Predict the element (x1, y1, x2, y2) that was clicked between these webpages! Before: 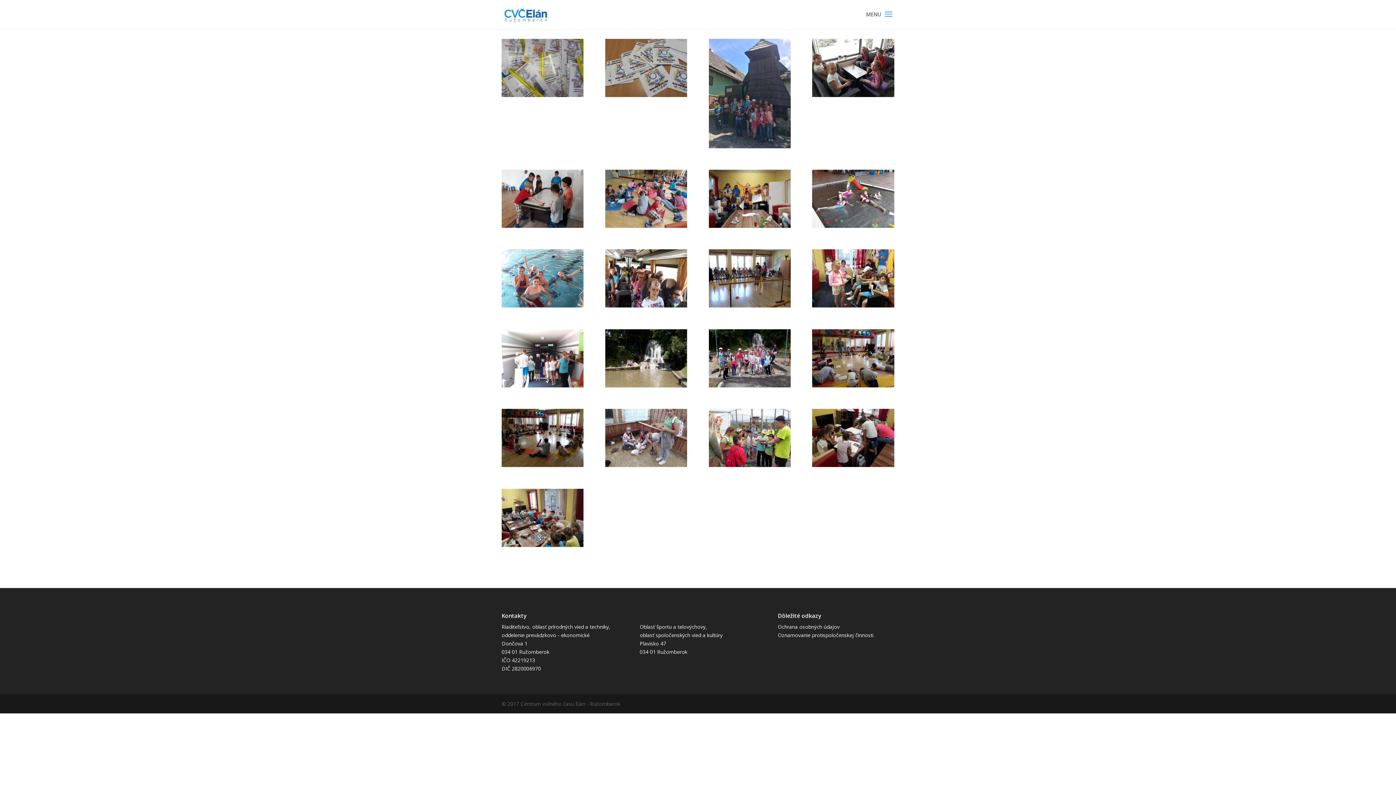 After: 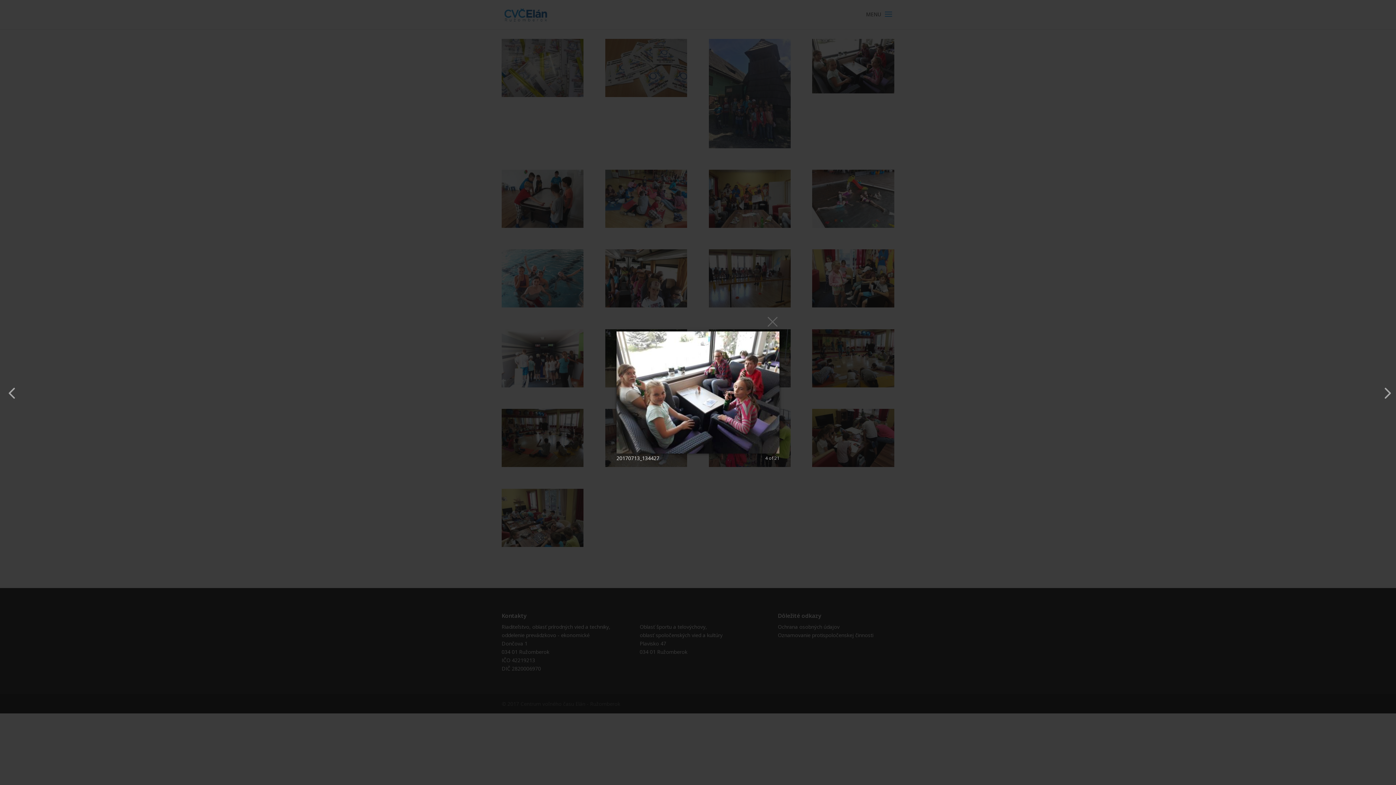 Action: bbox: (812, 93, 894, 100)